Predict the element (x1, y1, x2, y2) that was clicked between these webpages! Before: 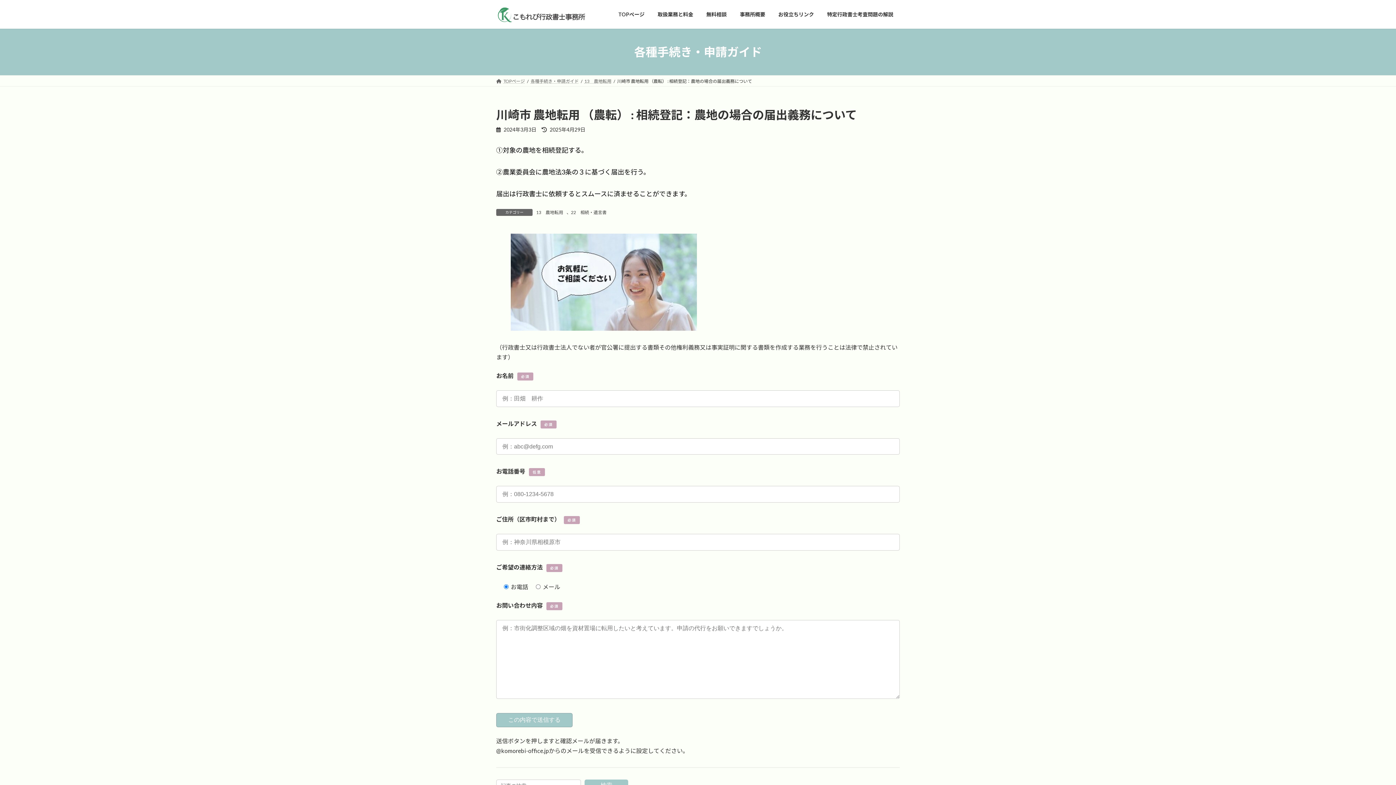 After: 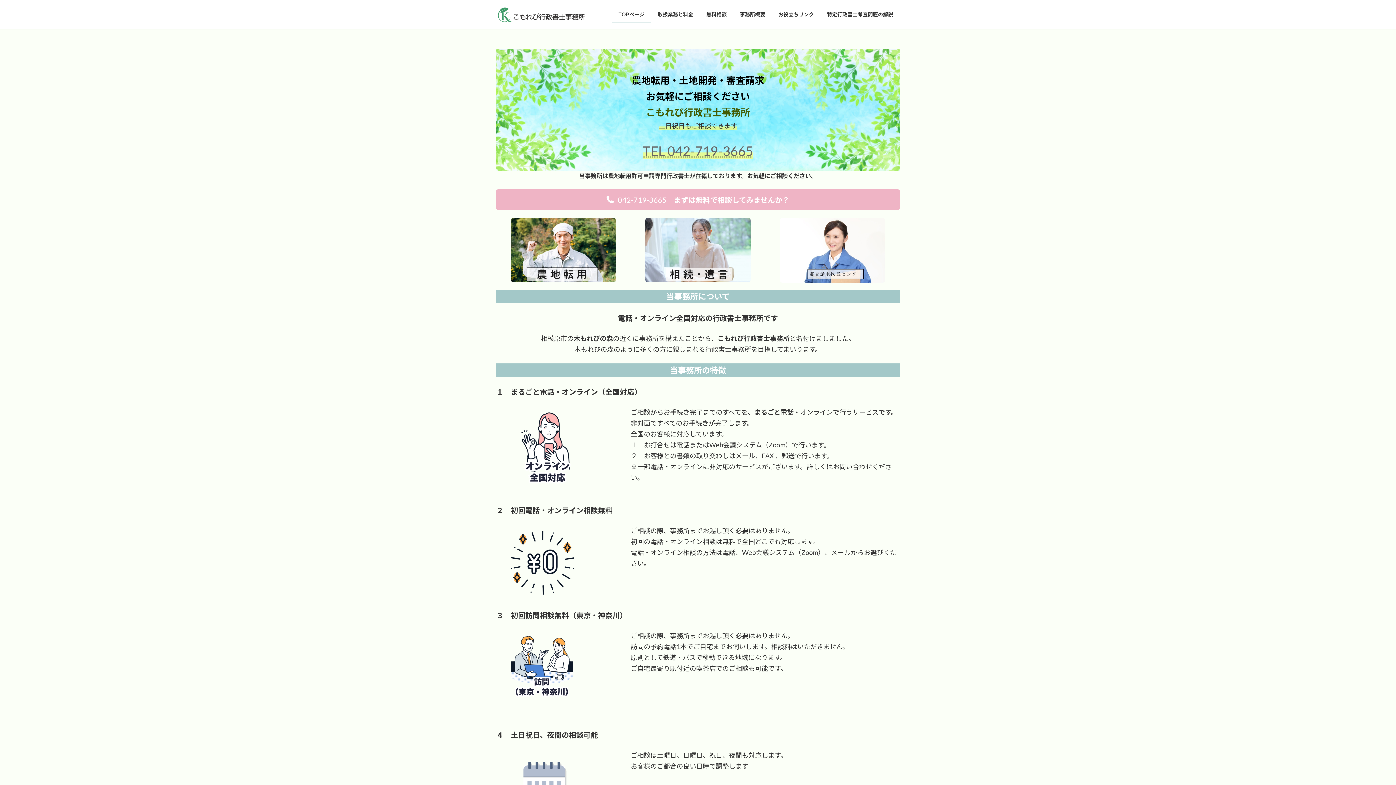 Action: label: TOPページ bbox: (612, 5, 651, 22)